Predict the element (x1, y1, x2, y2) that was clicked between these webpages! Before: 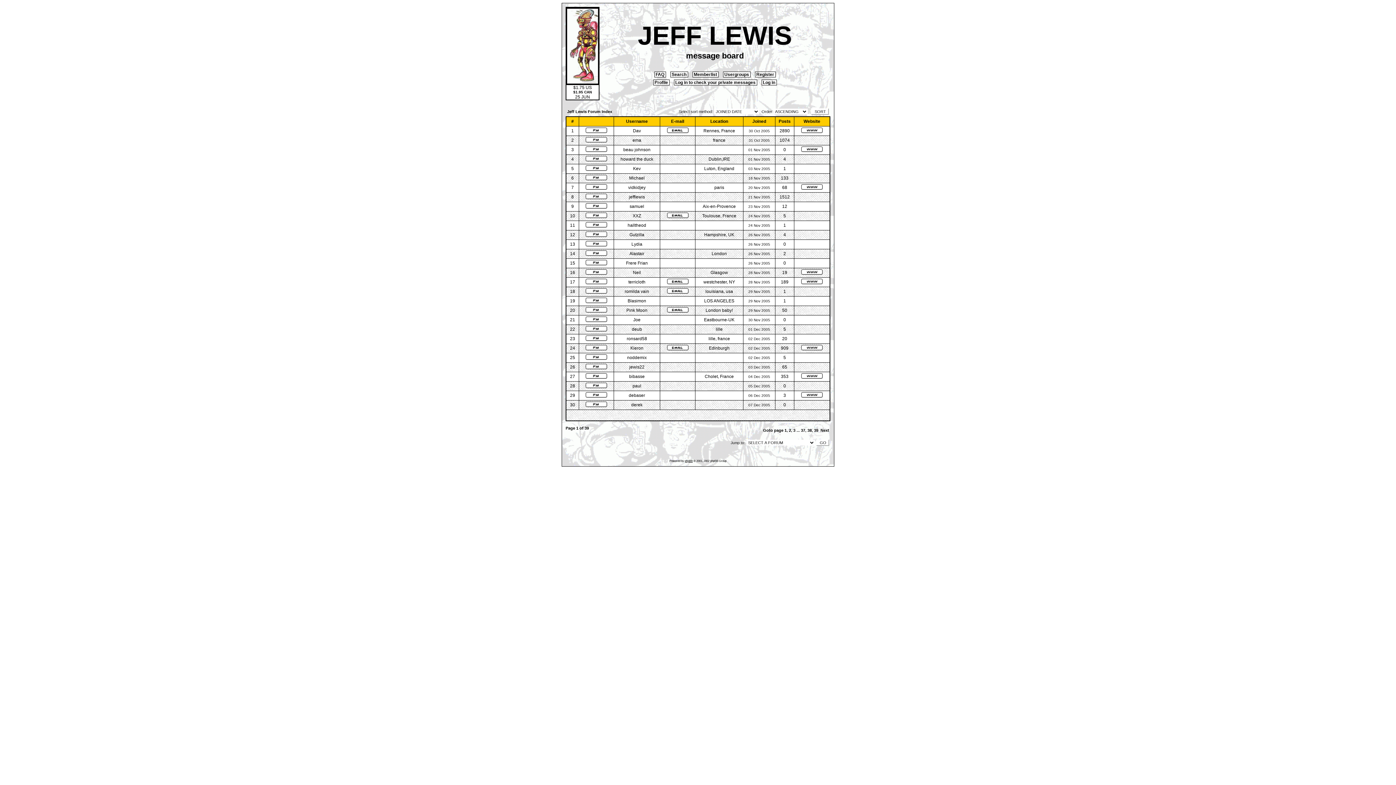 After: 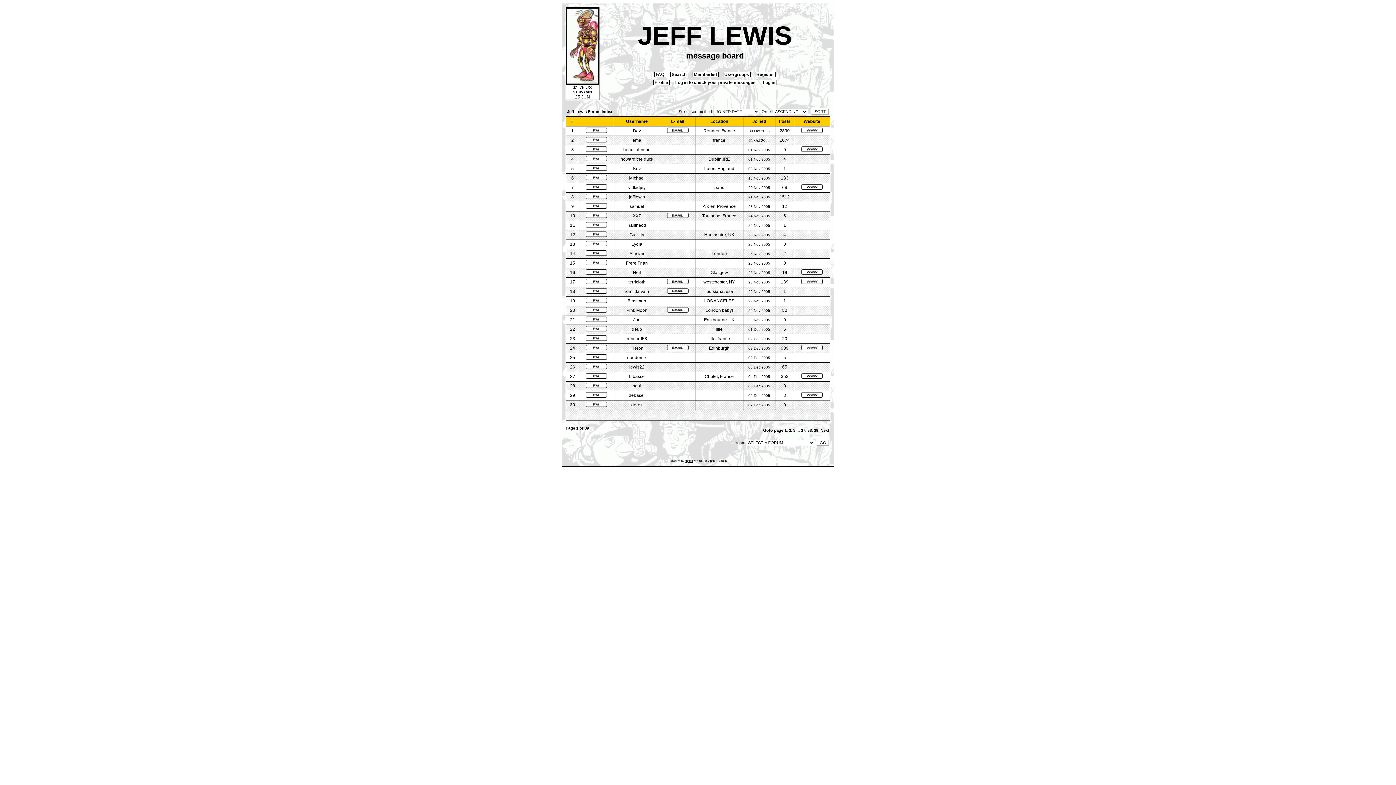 Action: bbox: (801, 373, 822, 380)